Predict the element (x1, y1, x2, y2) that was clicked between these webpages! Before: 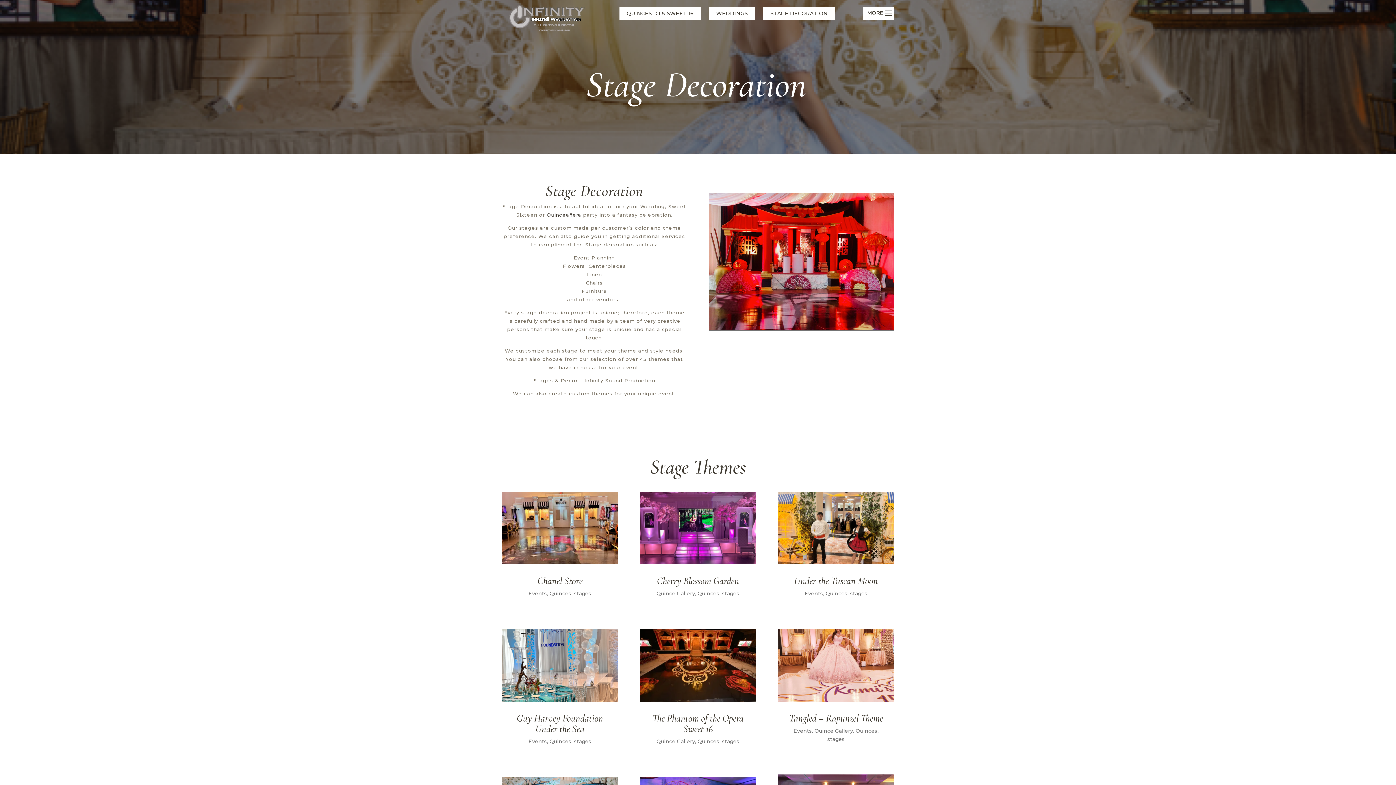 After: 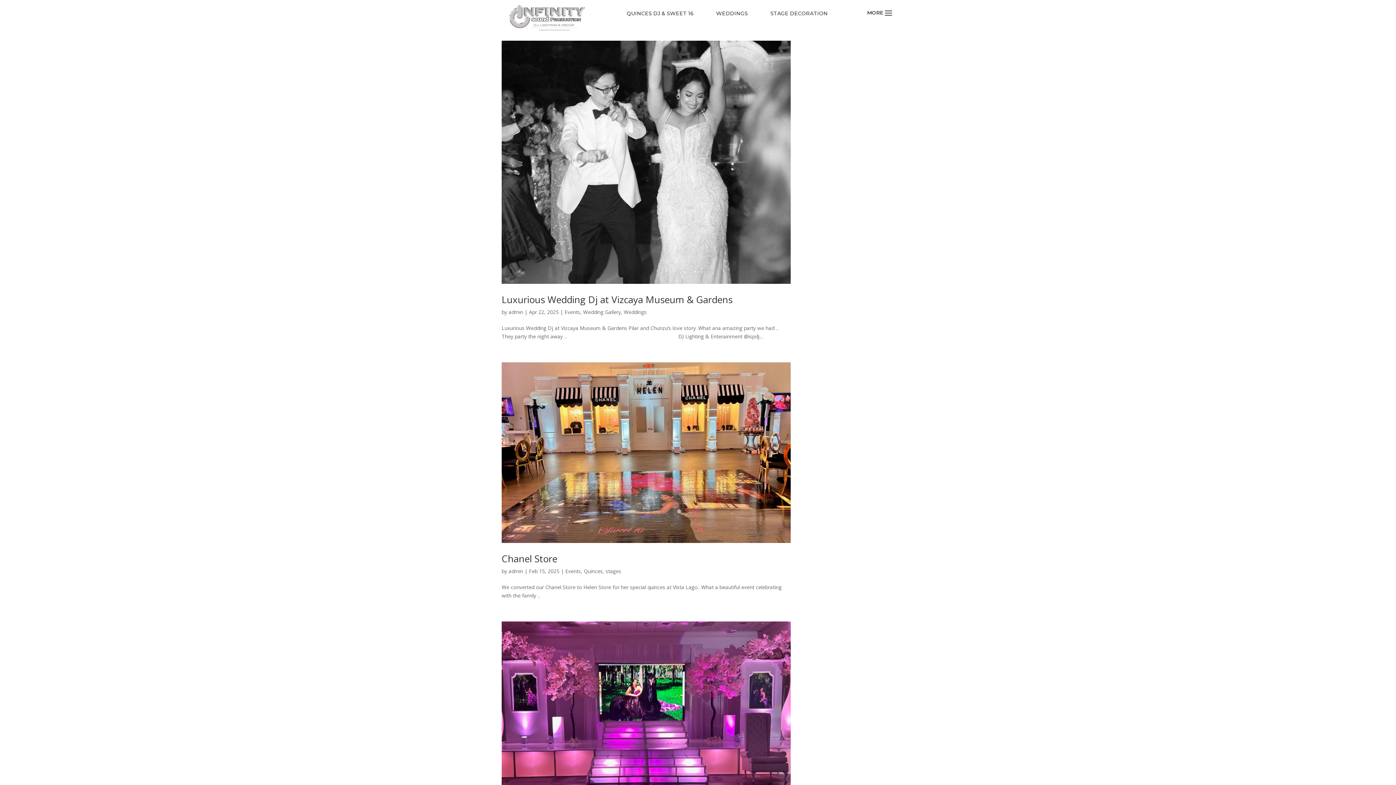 Action: label: Events bbox: (528, 590, 547, 597)